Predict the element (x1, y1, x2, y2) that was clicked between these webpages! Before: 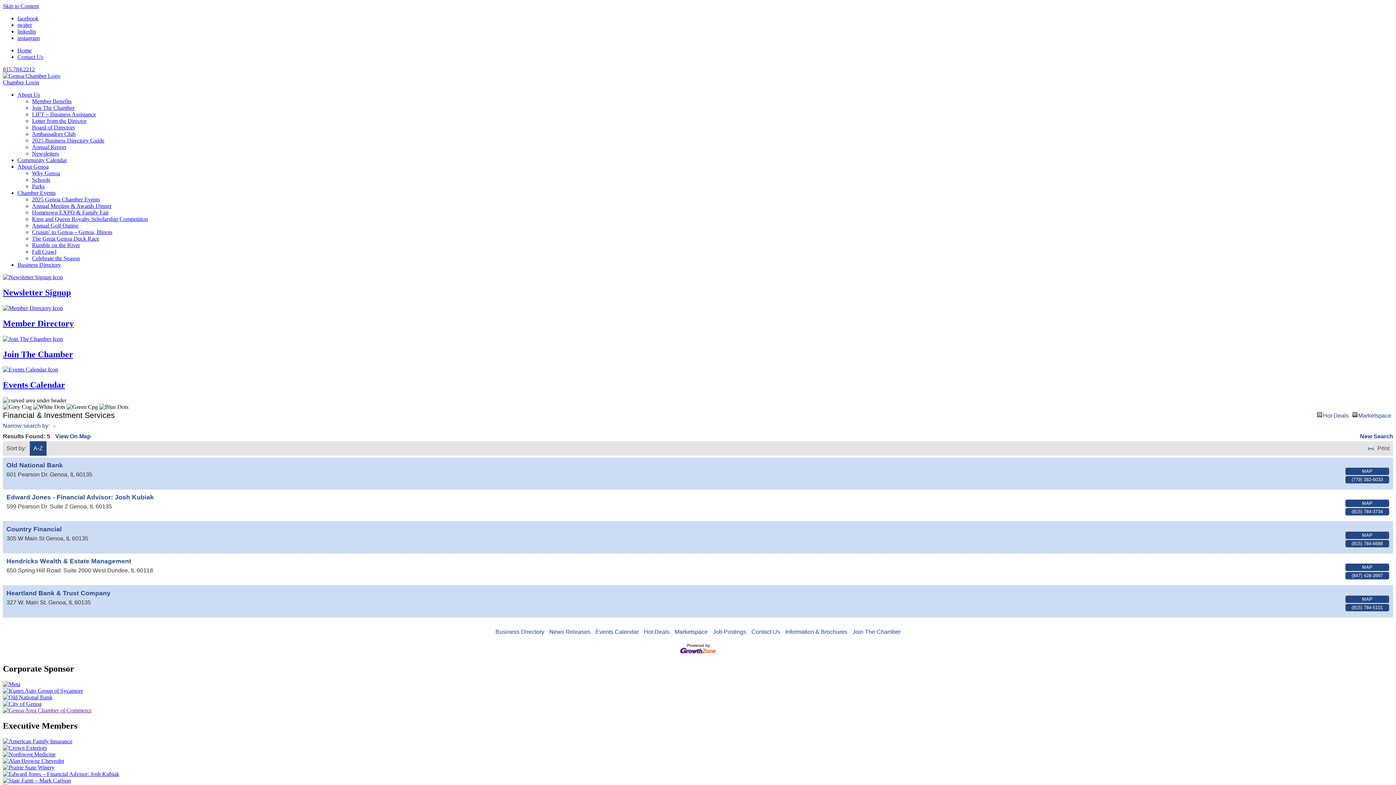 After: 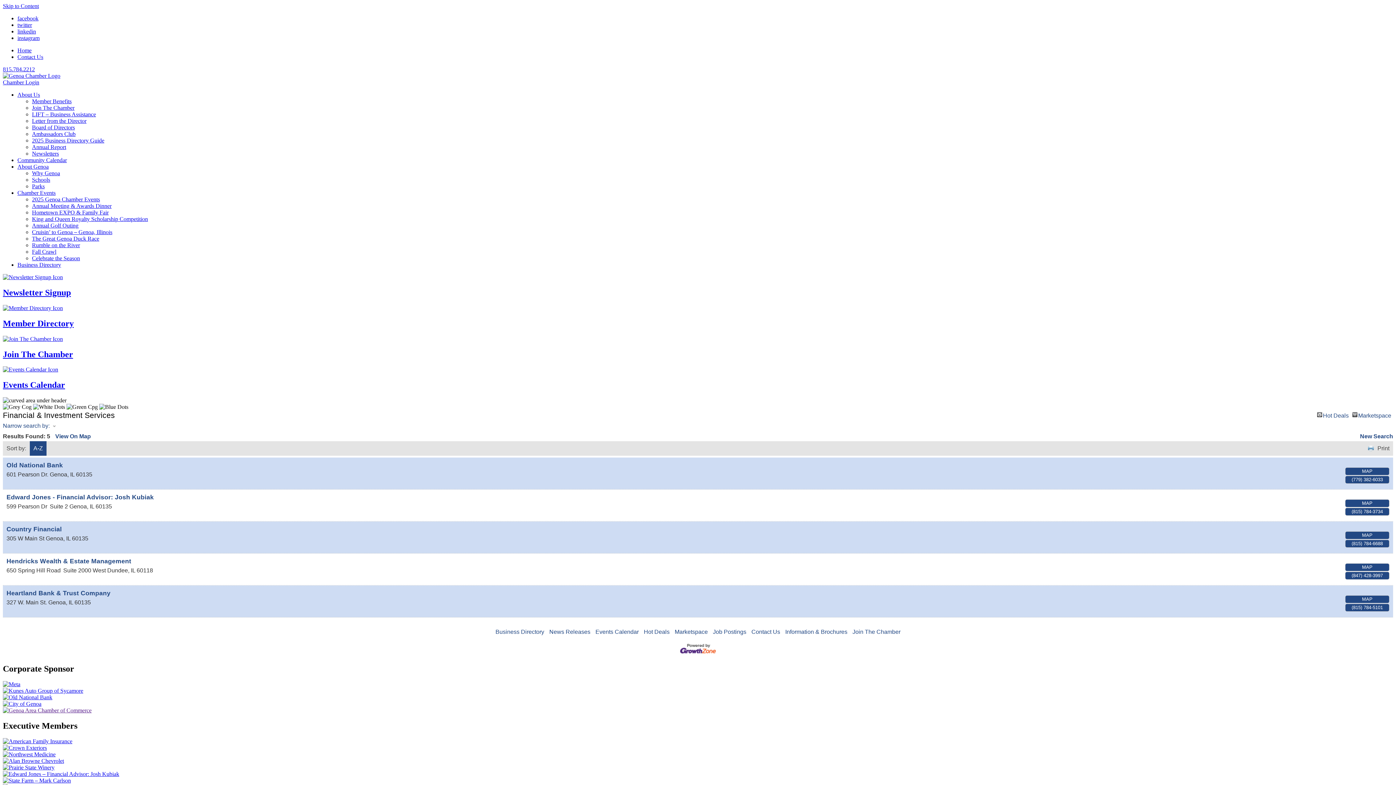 Action: bbox: (2, 701, 41, 707)